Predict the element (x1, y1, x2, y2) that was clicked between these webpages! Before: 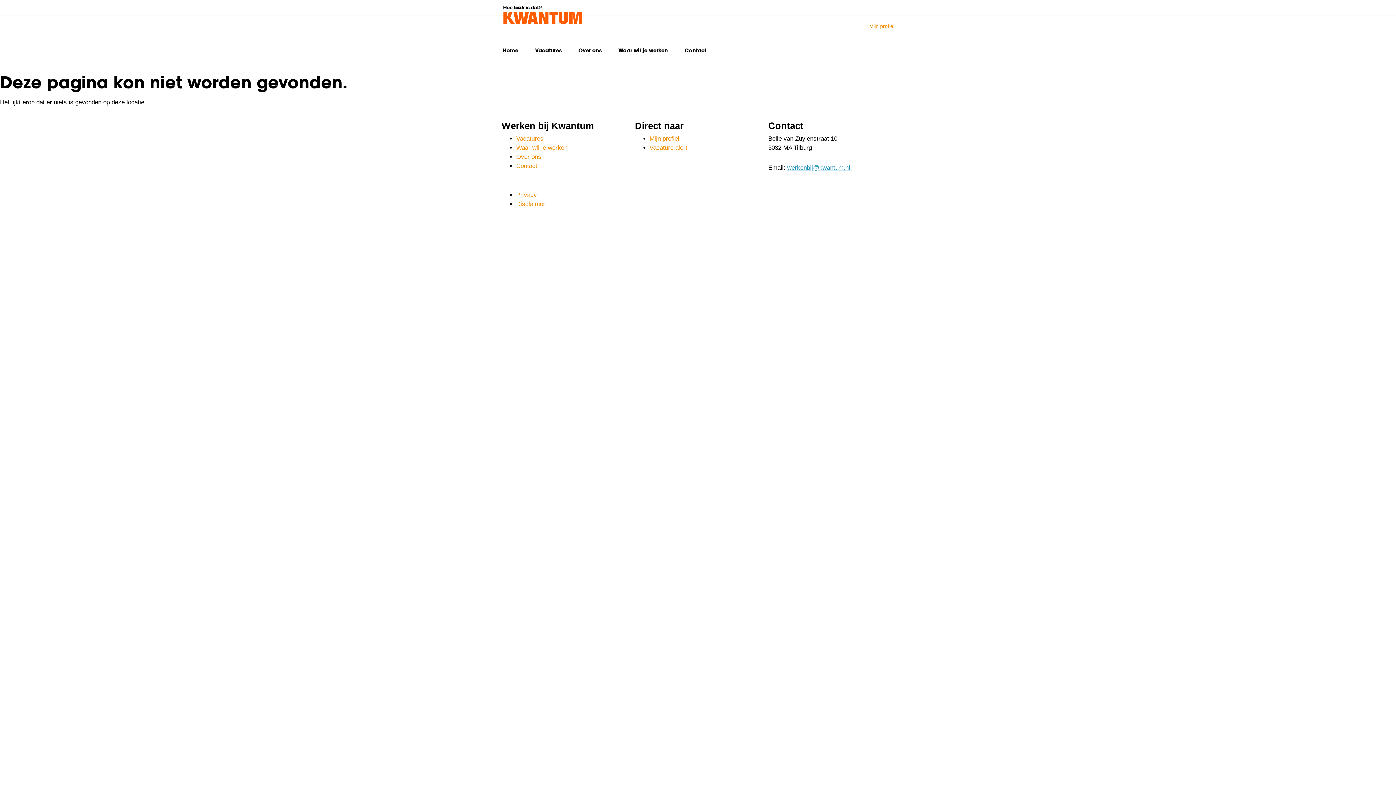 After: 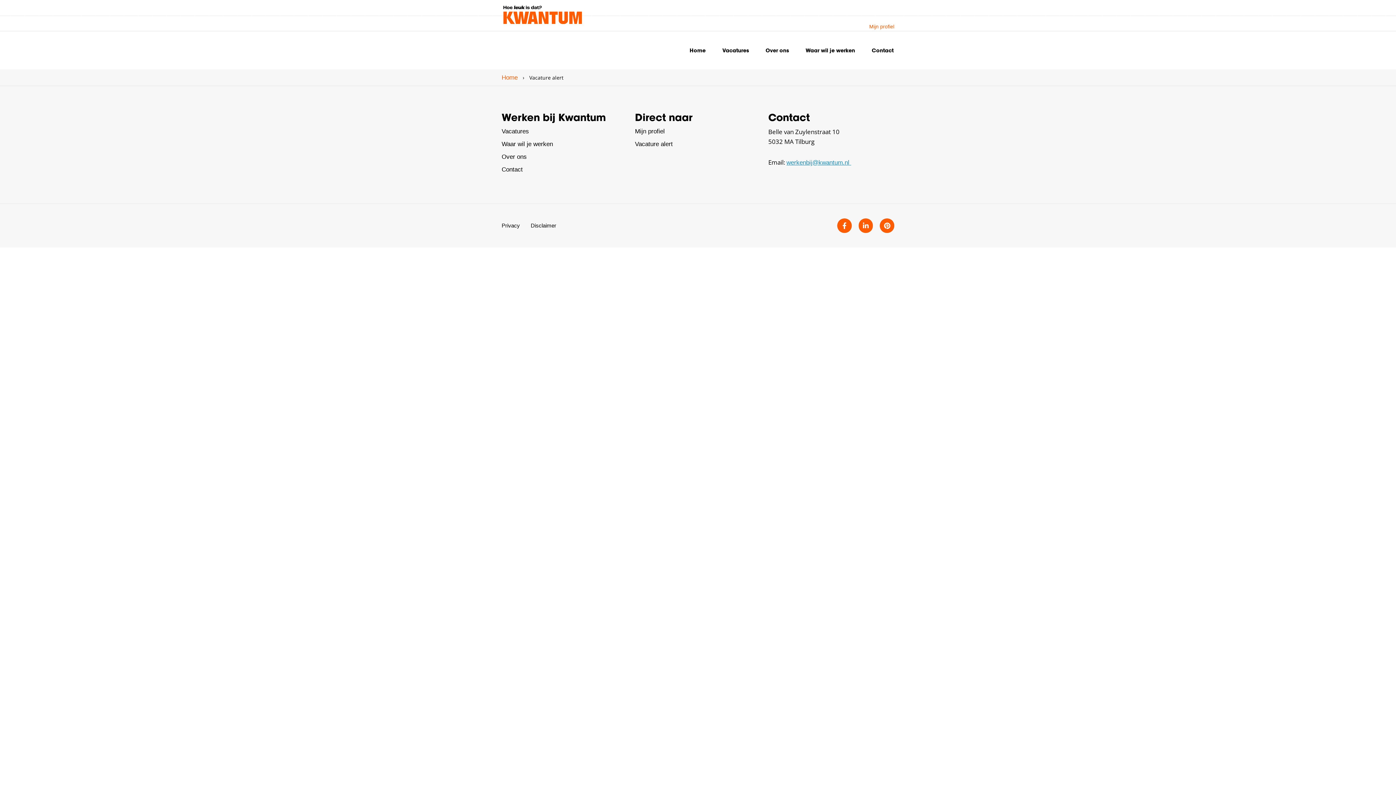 Action: bbox: (649, 144, 687, 151) label: Vacature alert